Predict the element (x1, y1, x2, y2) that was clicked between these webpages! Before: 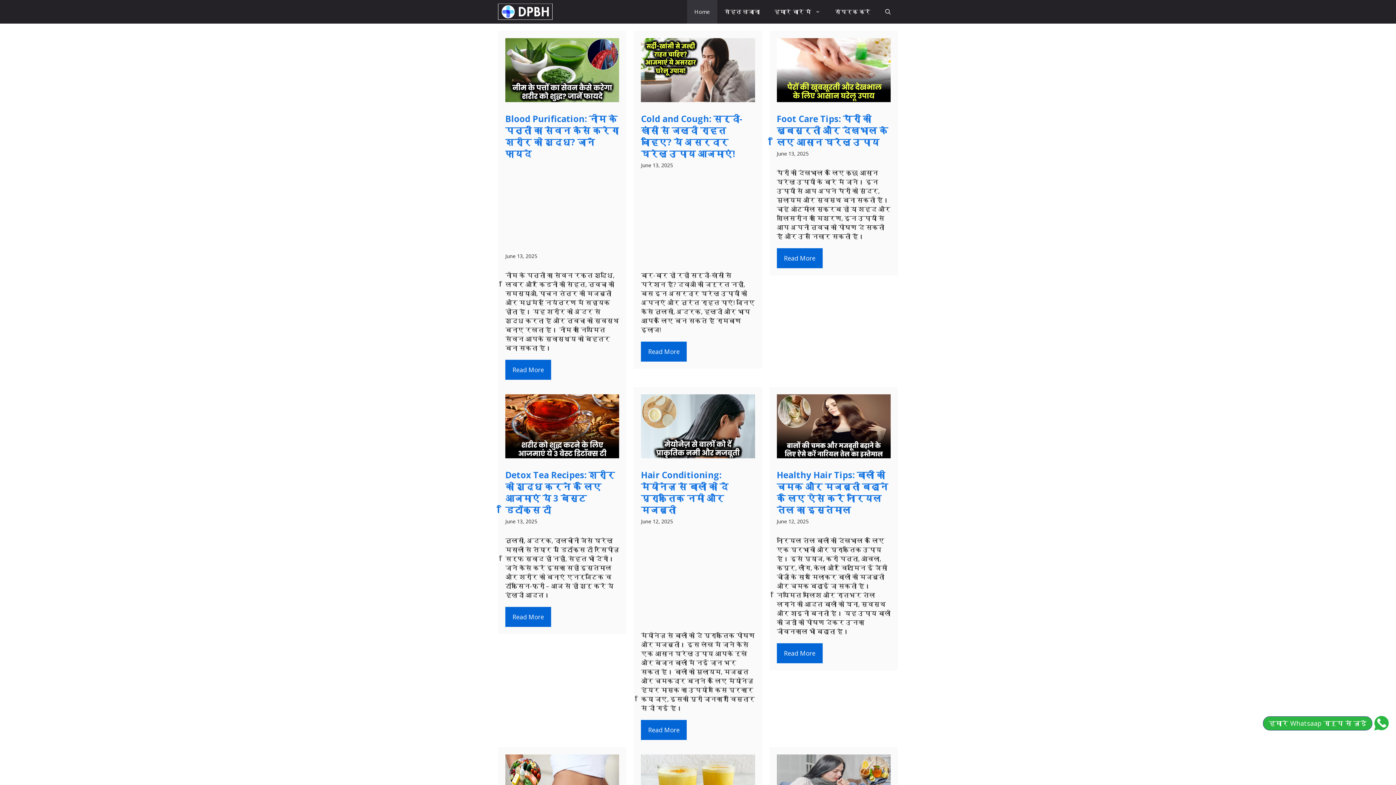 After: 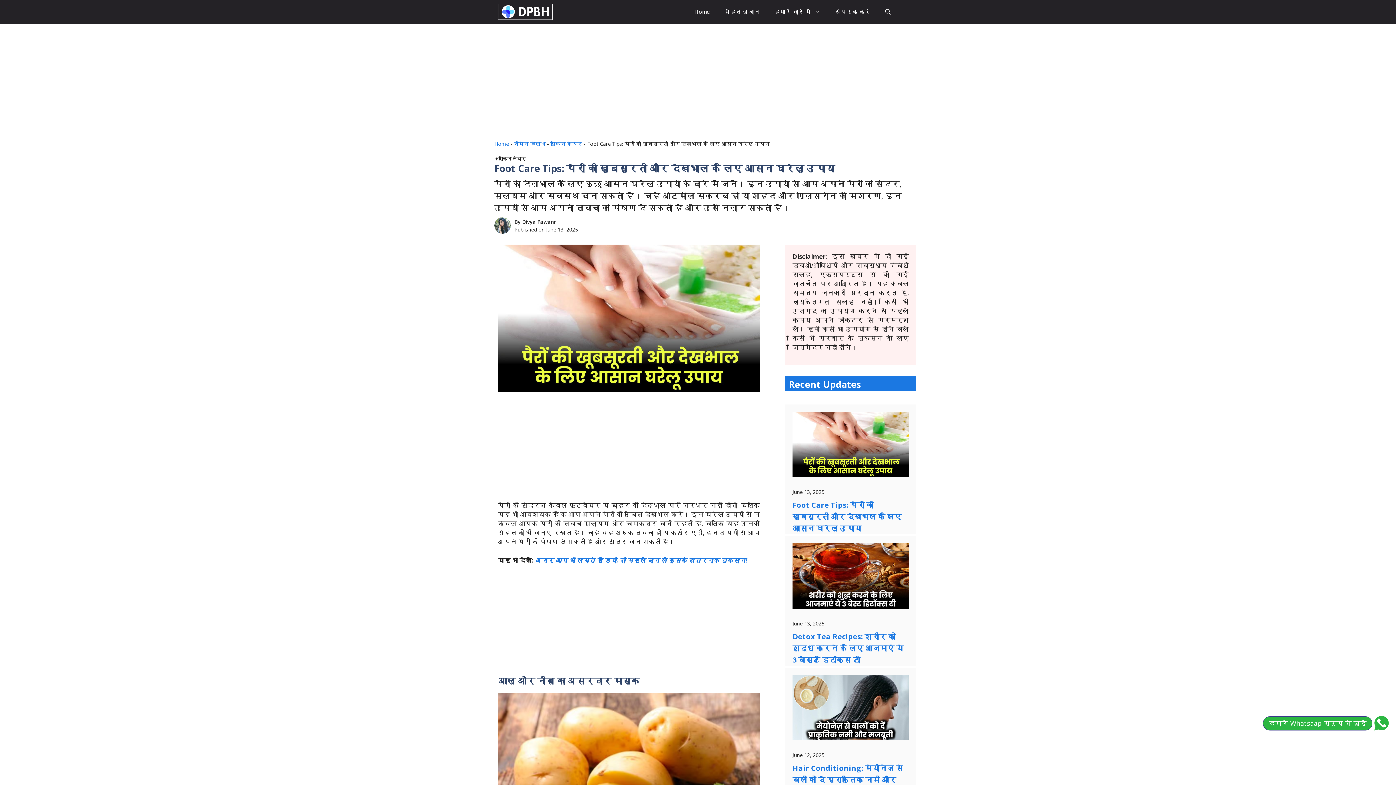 Action: label: Foot Care Tips: पैरों की खूबसूरती और देखभाल के लिए आसान घरेलू उपाय bbox: (776, 112, 888, 148)